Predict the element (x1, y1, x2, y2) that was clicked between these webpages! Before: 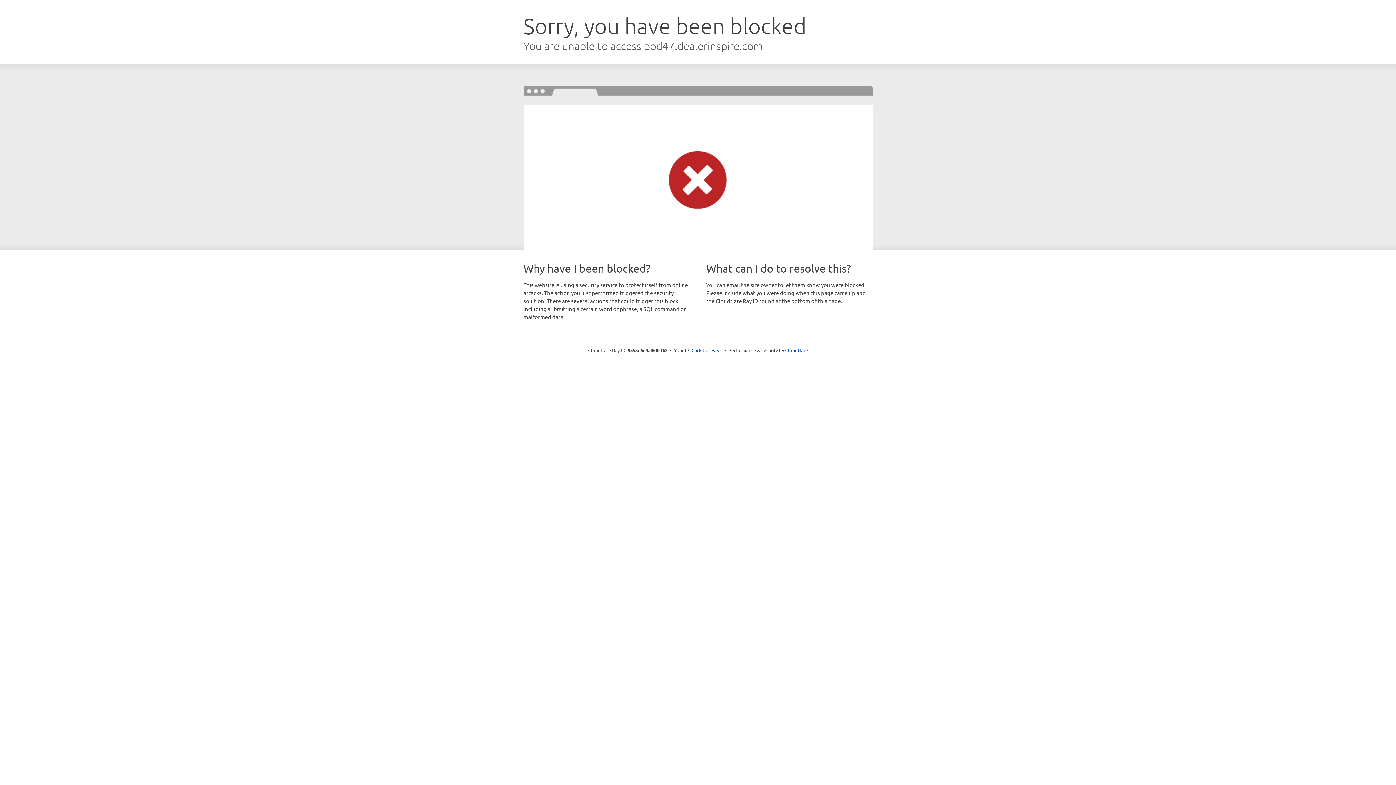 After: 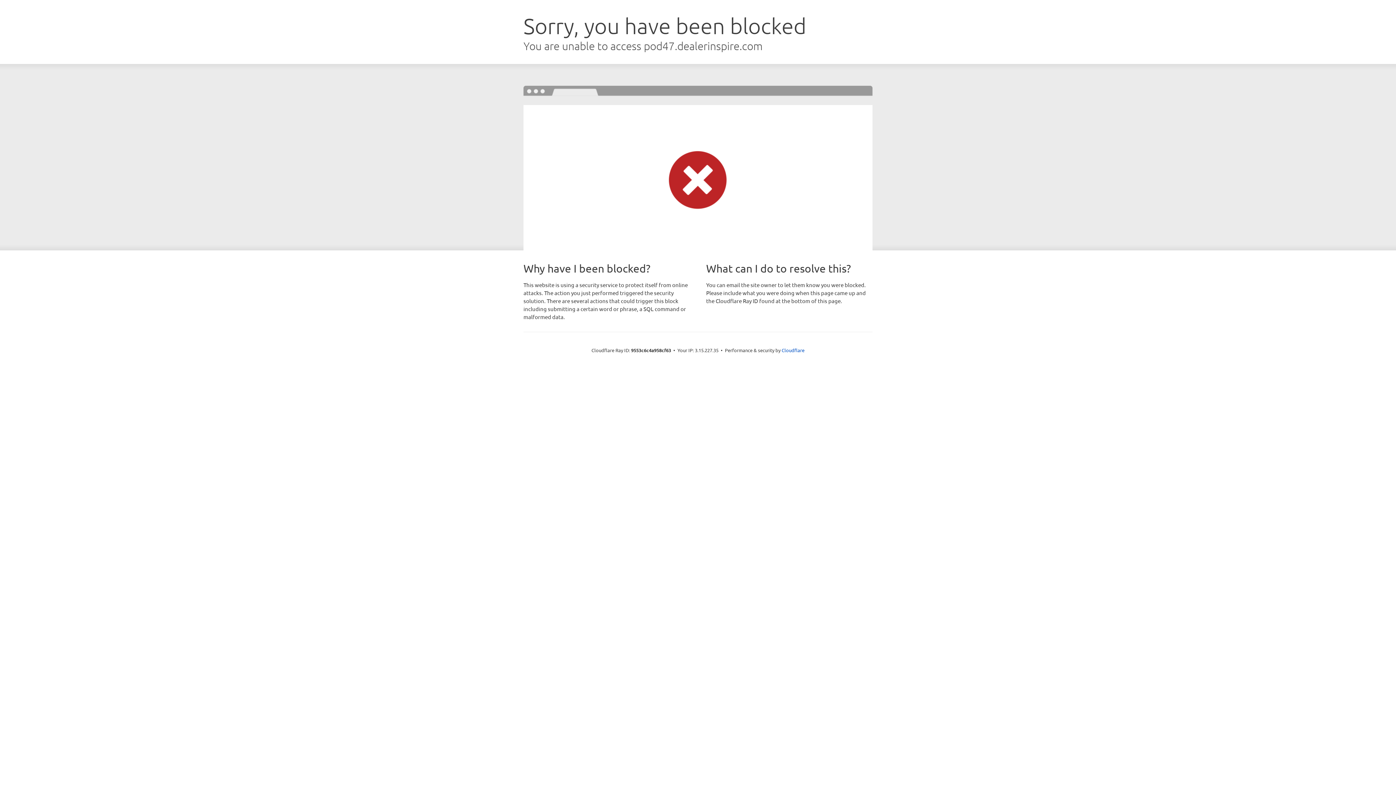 Action: label: Click to reveal bbox: (691, 346, 722, 353)